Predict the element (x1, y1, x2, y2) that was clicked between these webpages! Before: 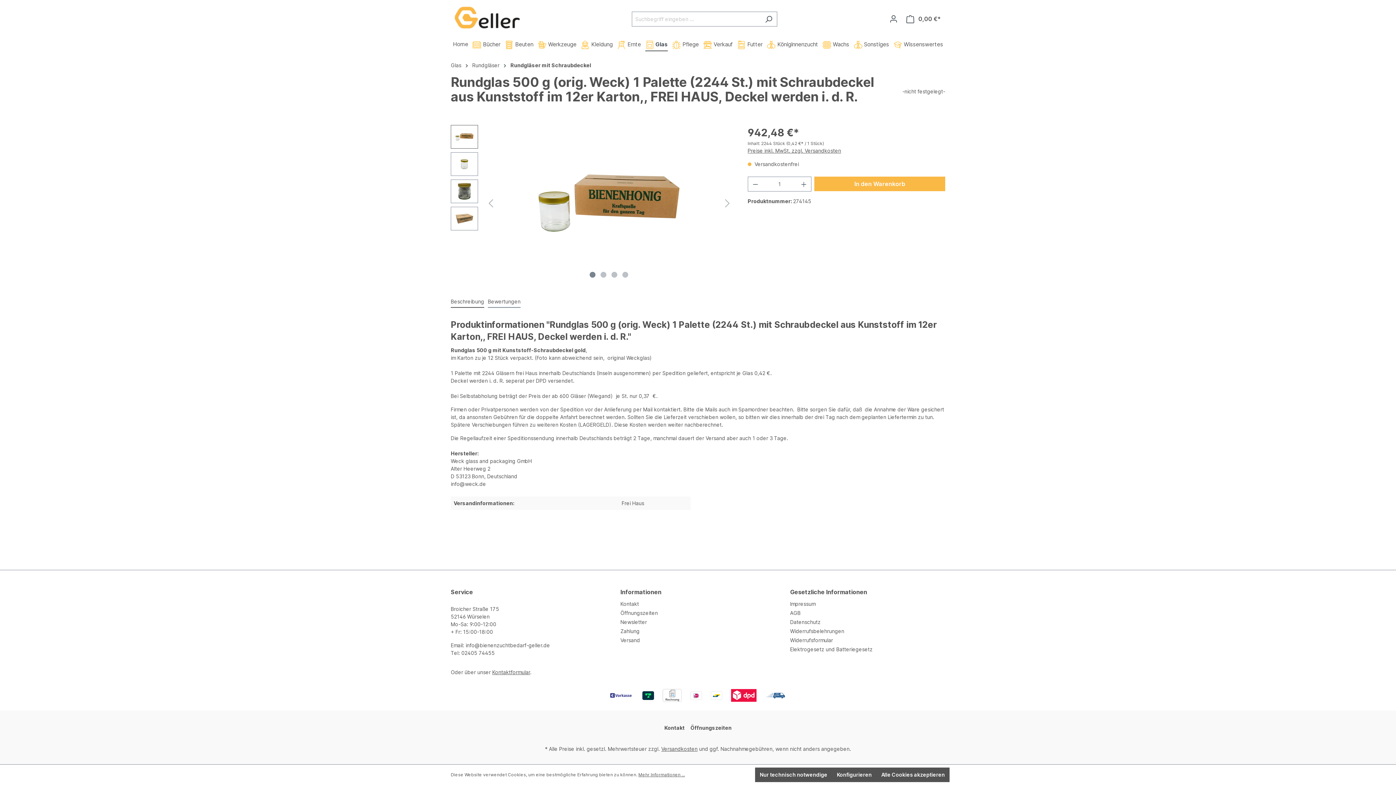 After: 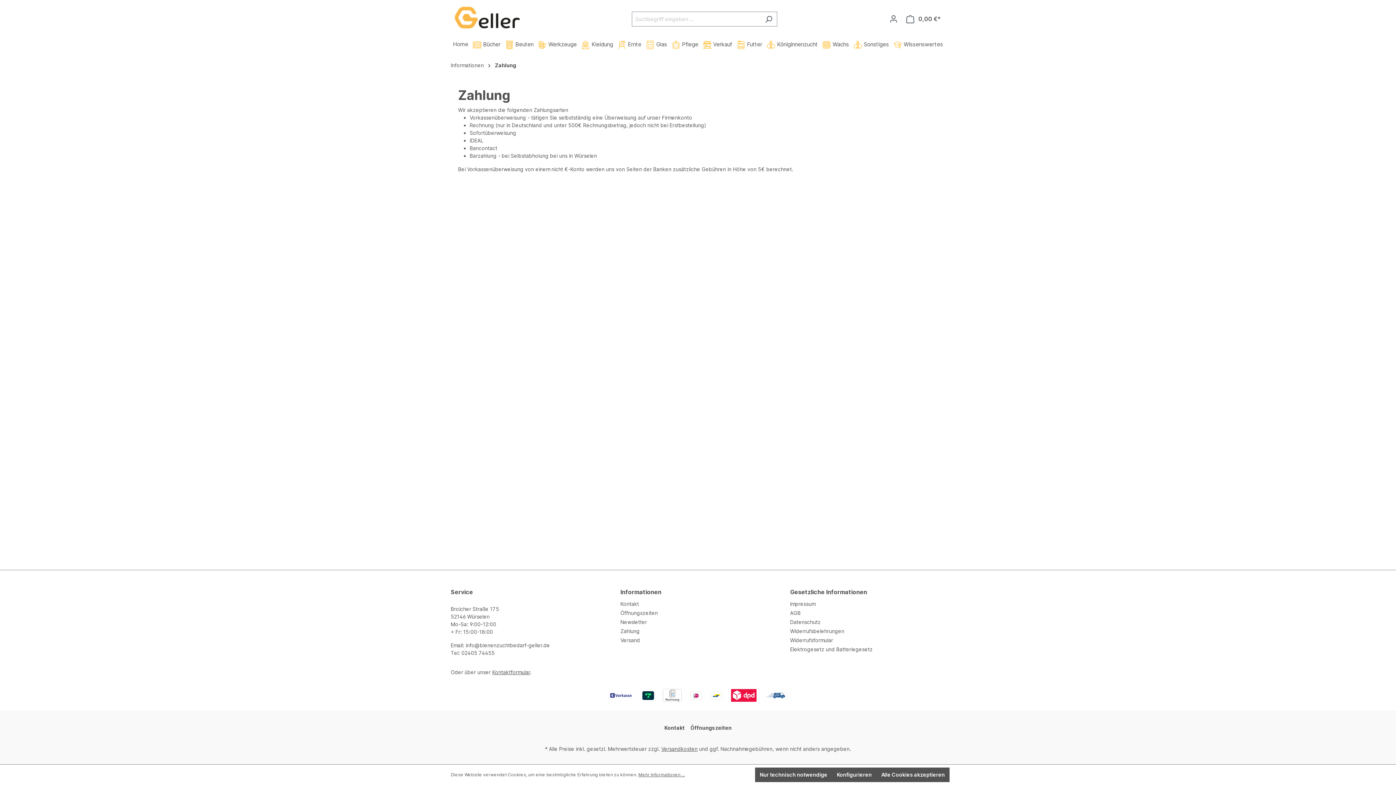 Action: bbox: (620, 628, 639, 634) label: Zahlung